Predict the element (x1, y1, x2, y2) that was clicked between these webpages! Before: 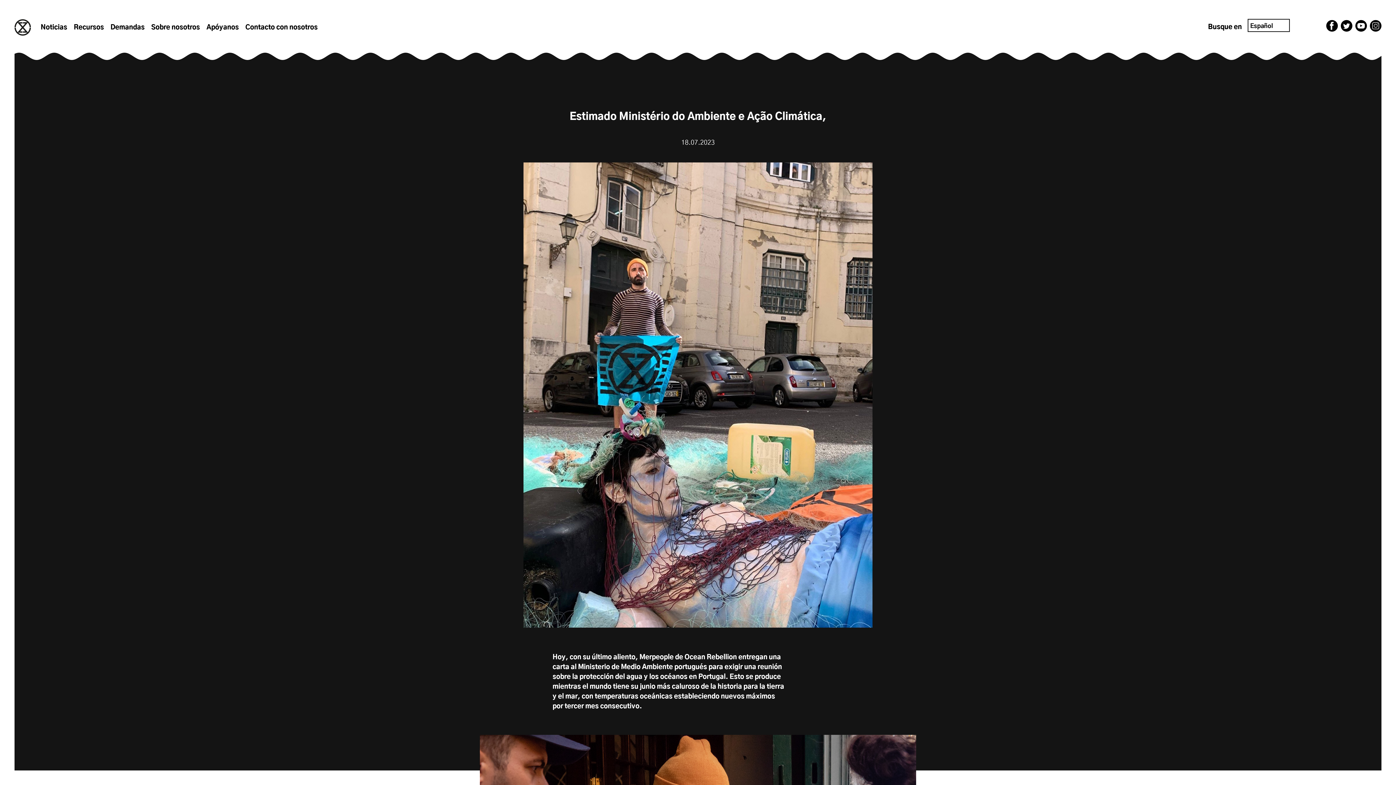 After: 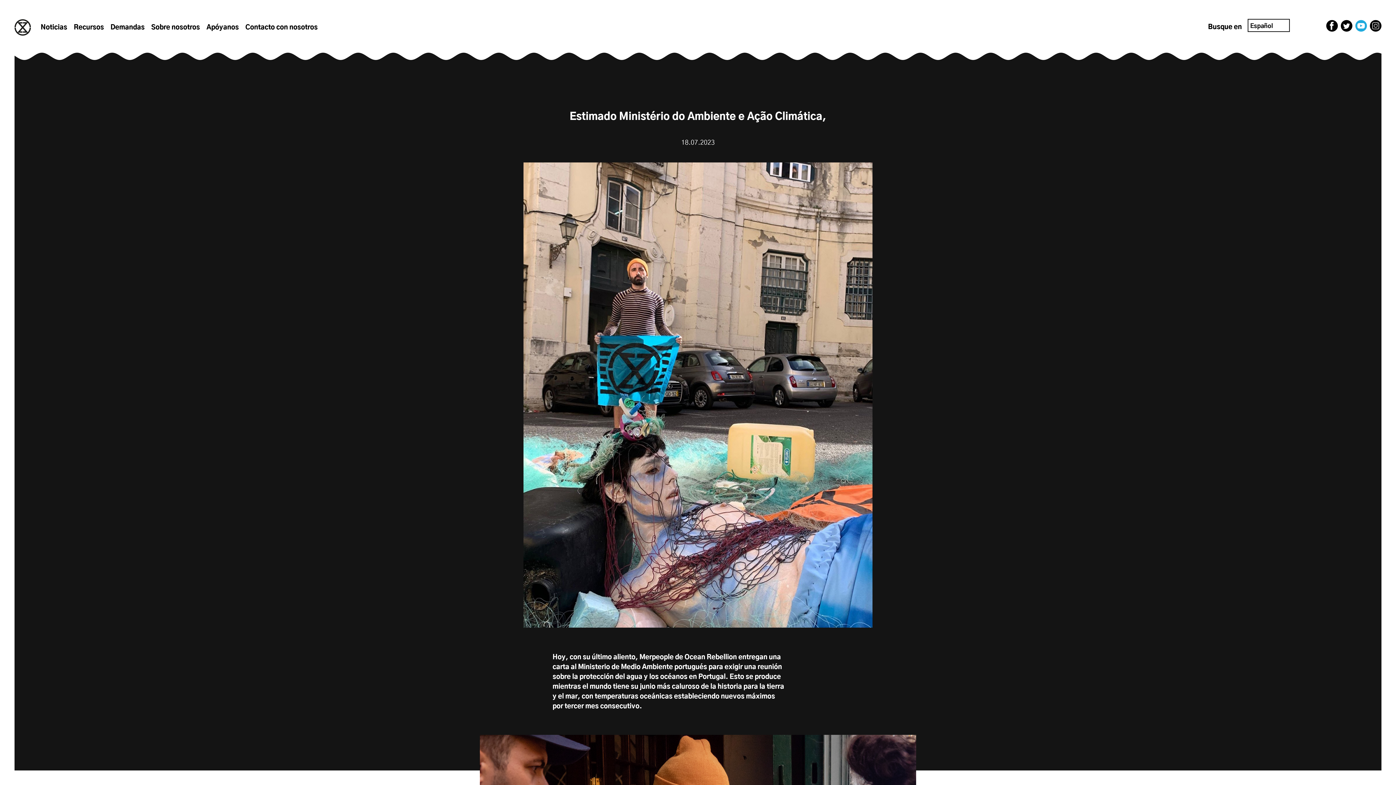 Action: bbox: (1355, 20, 1367, 31)